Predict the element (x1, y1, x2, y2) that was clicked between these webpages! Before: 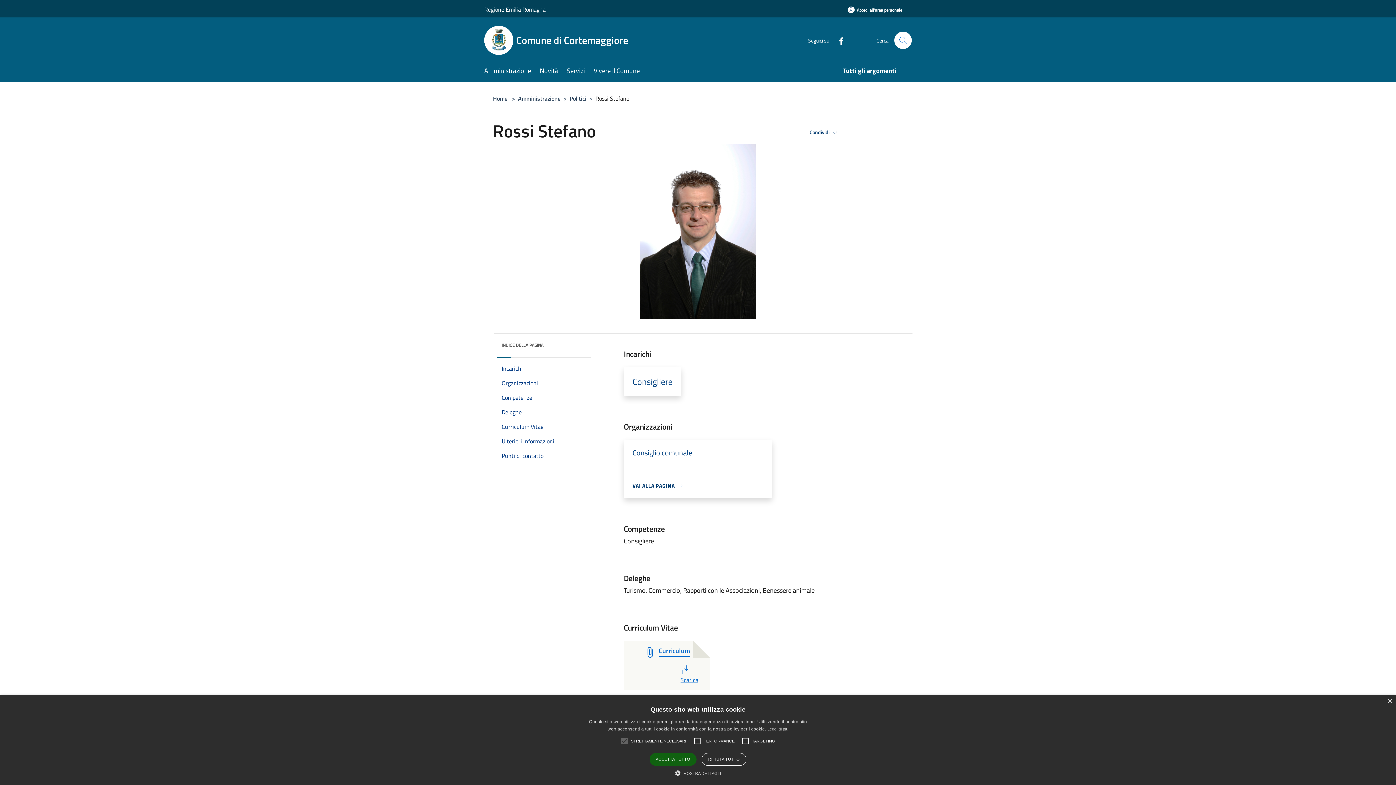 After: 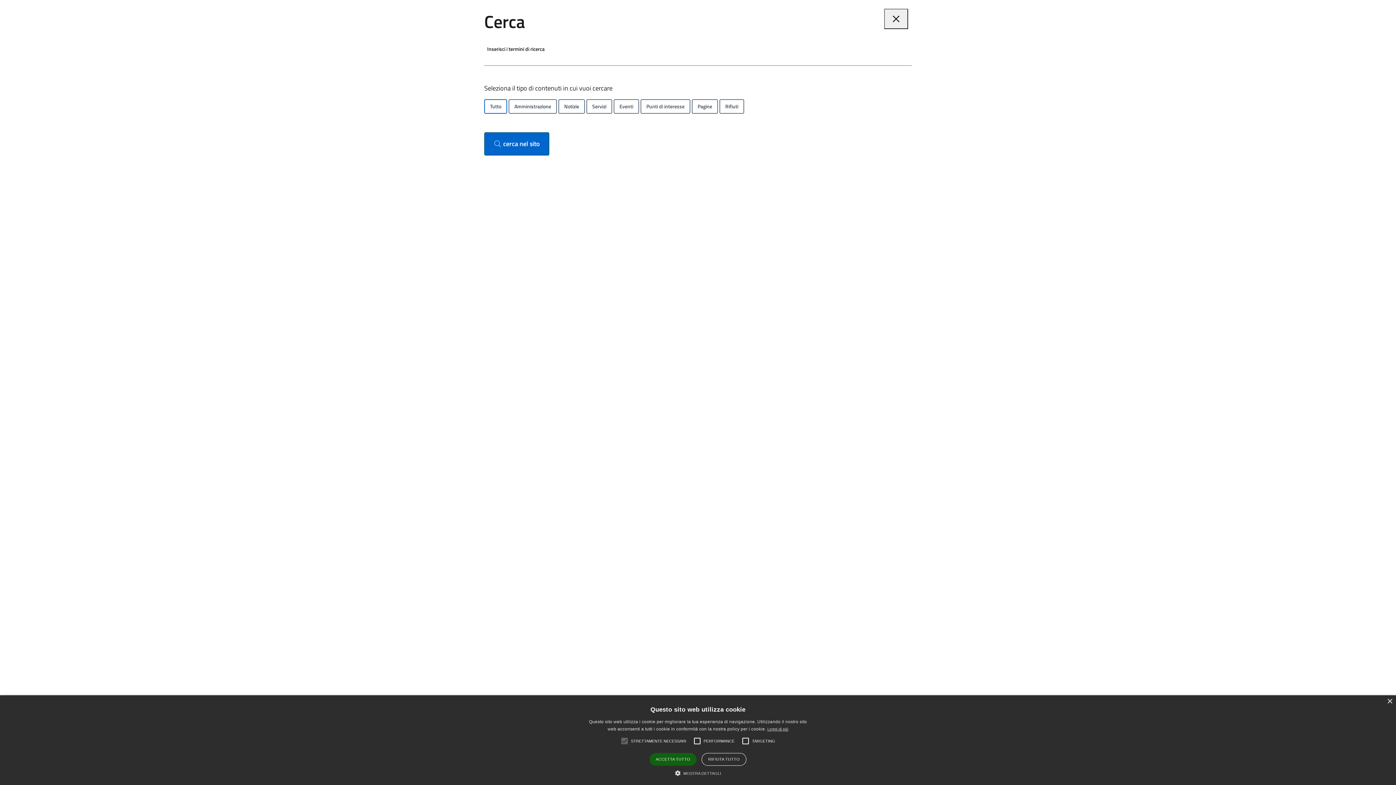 Action: label: Cerca bbox: (894, 31, 912, 49)